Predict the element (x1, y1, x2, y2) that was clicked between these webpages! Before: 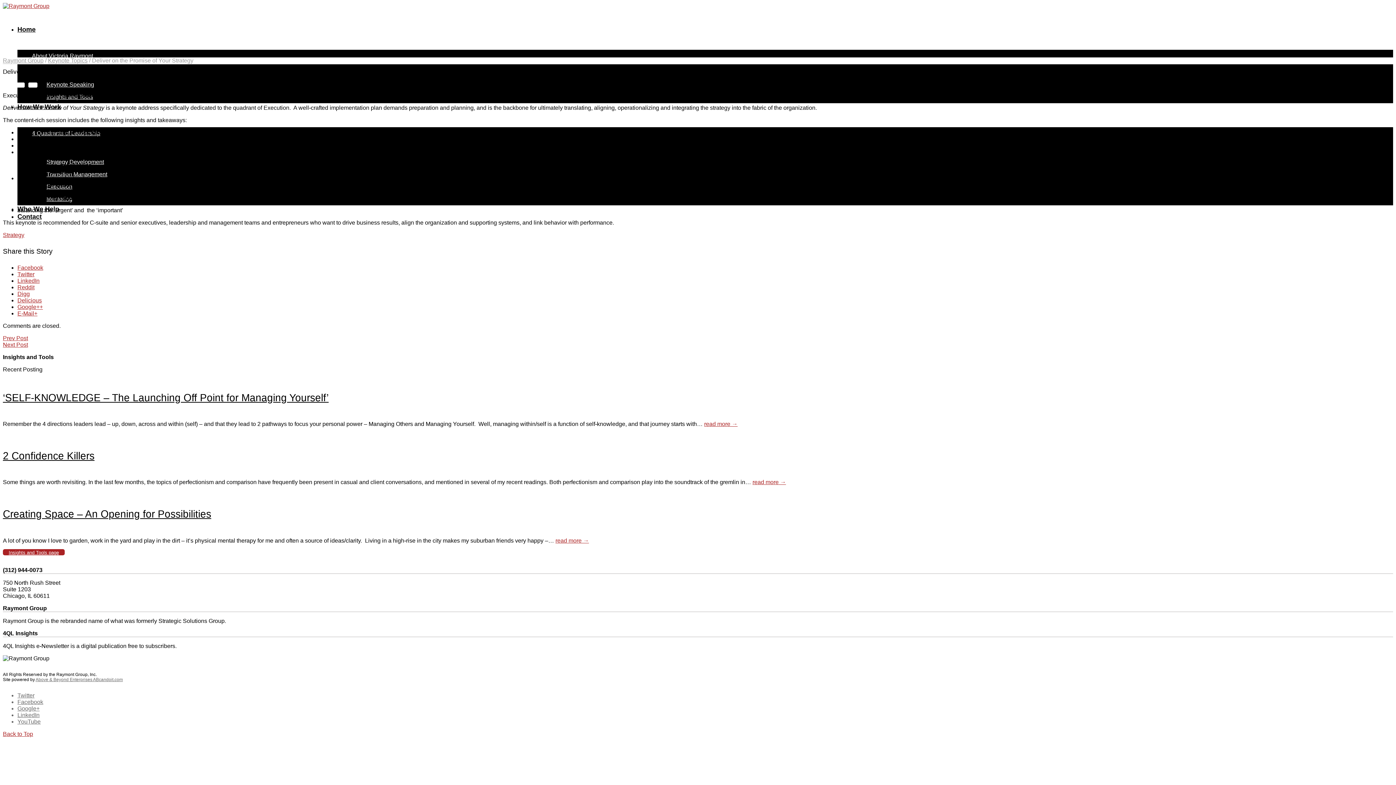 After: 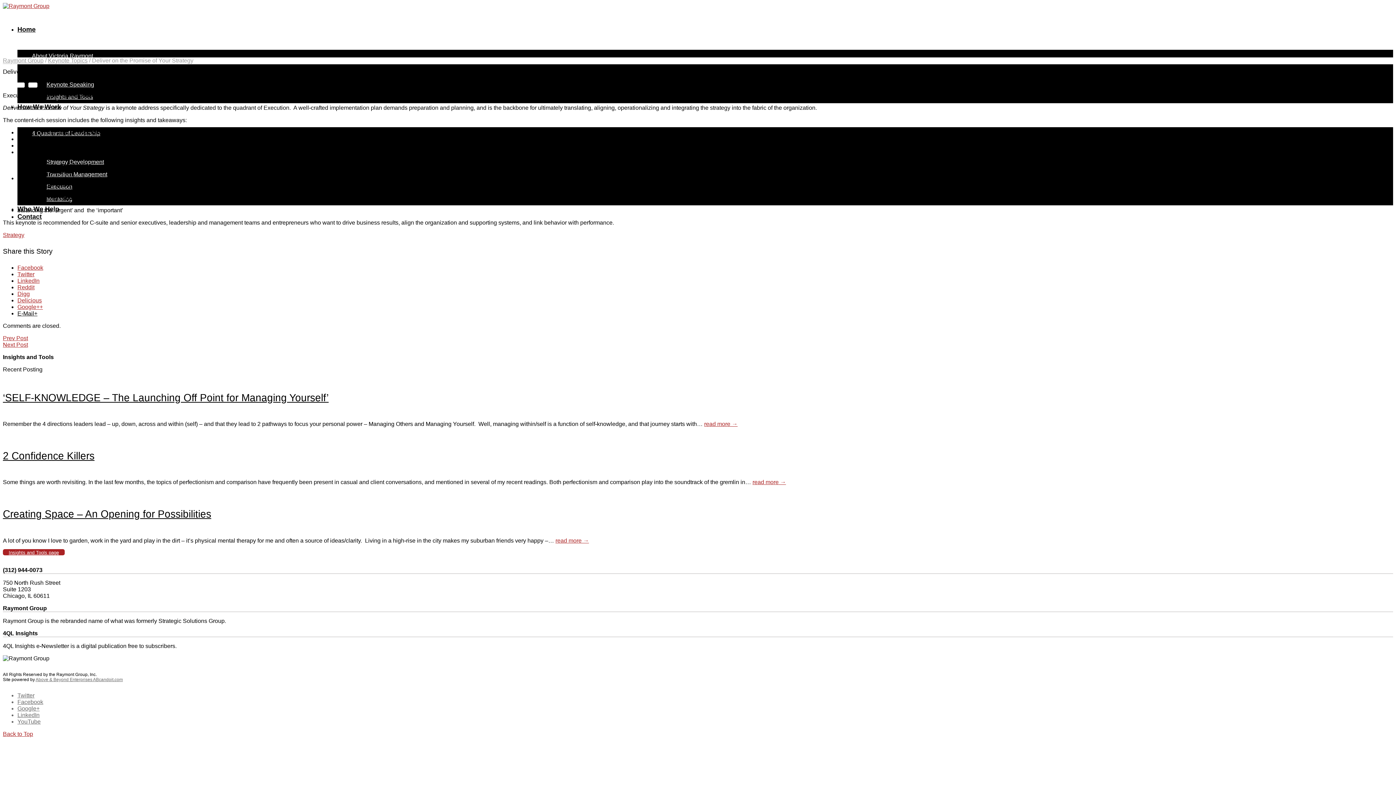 Action: bbox: (17, 310, 37, 316) label: E-Mail+